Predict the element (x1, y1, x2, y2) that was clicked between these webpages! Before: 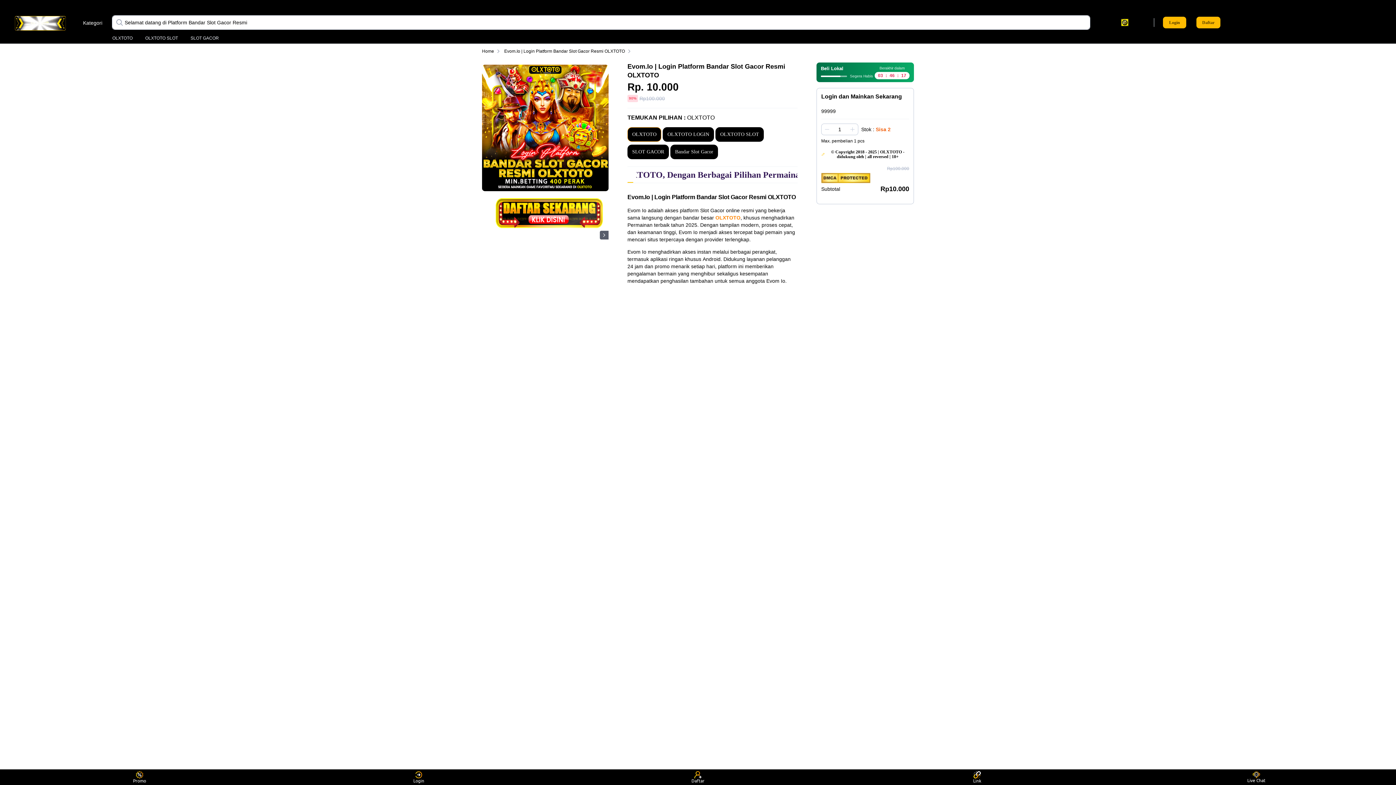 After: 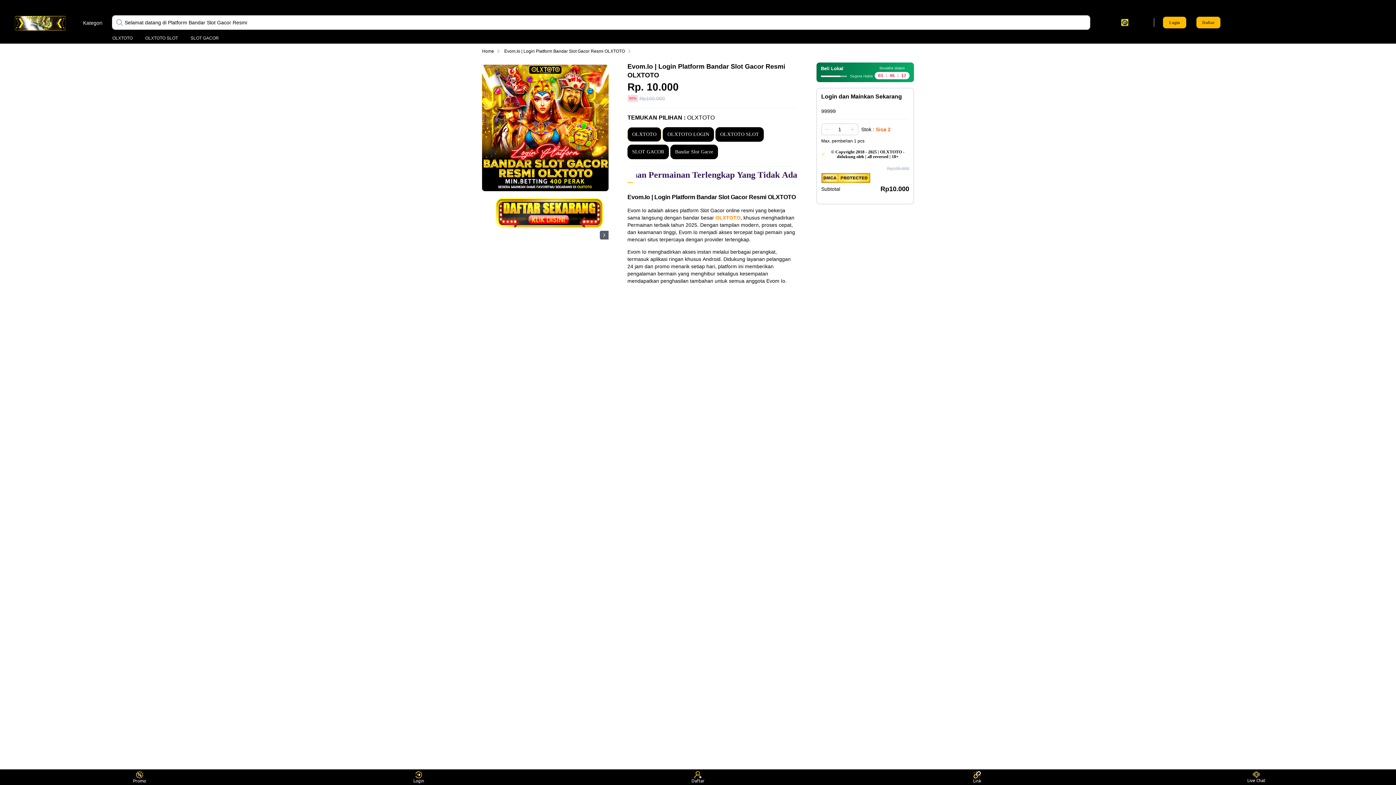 Action: label: OLXTOTO bbox: (112, 35, 132, 41)